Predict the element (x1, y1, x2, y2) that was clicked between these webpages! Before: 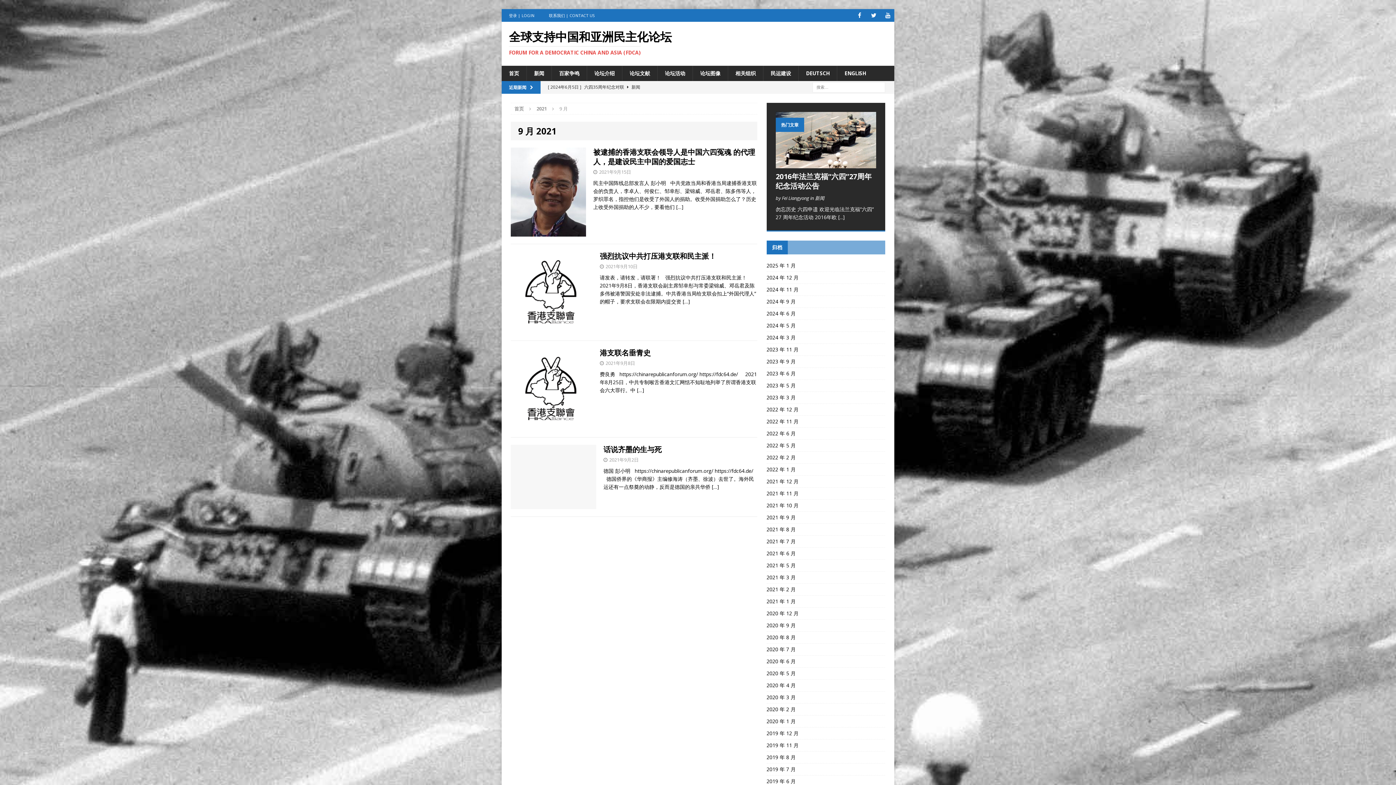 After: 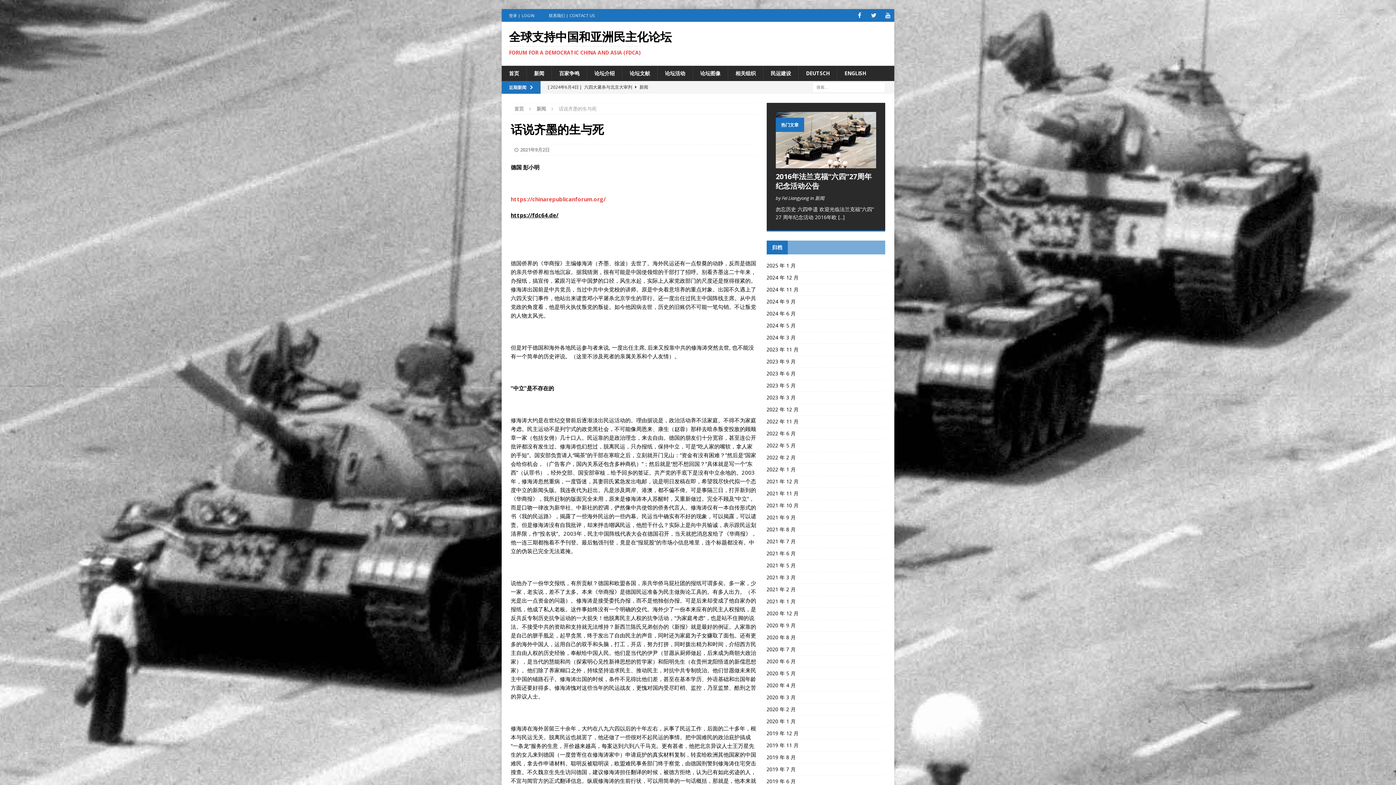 Action: label: […] bbox: (712, 483, 719, 490)